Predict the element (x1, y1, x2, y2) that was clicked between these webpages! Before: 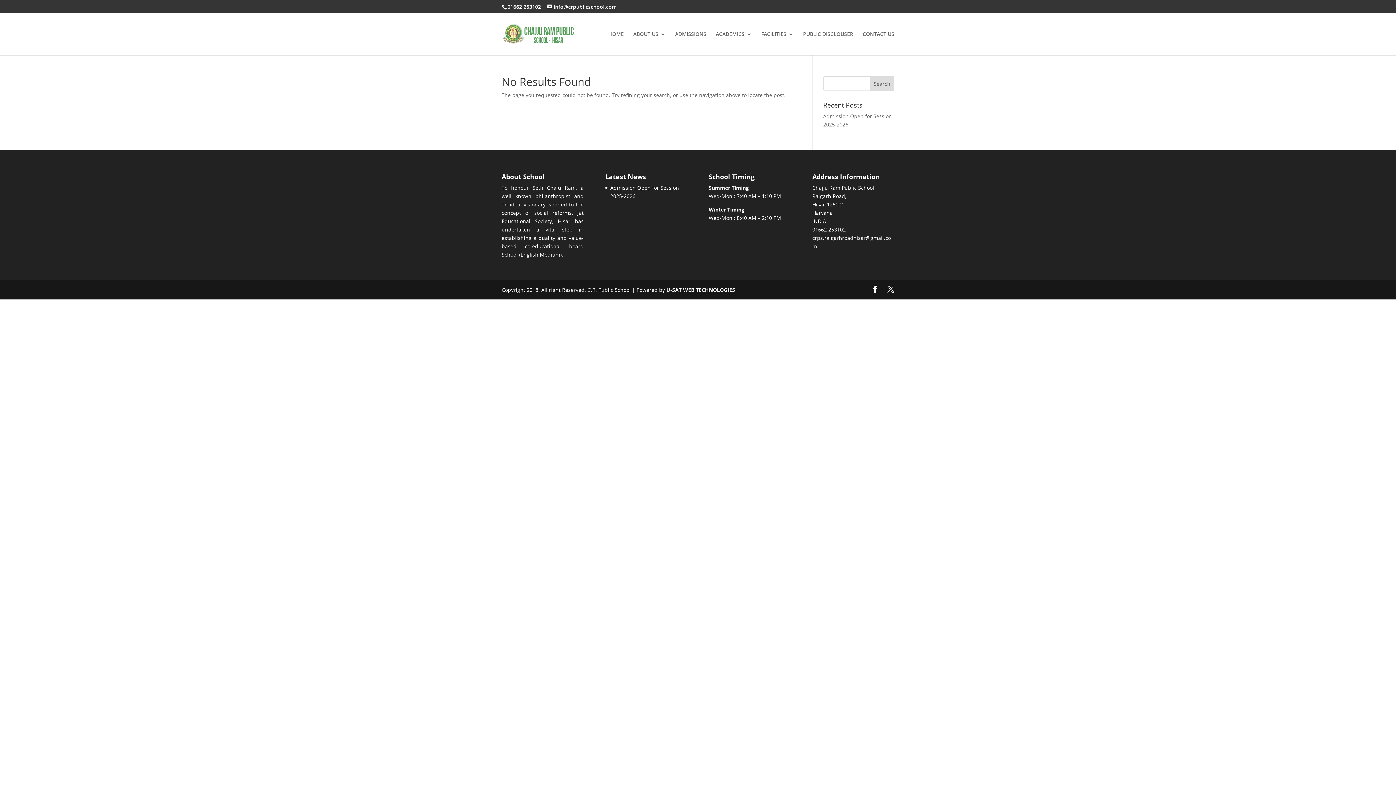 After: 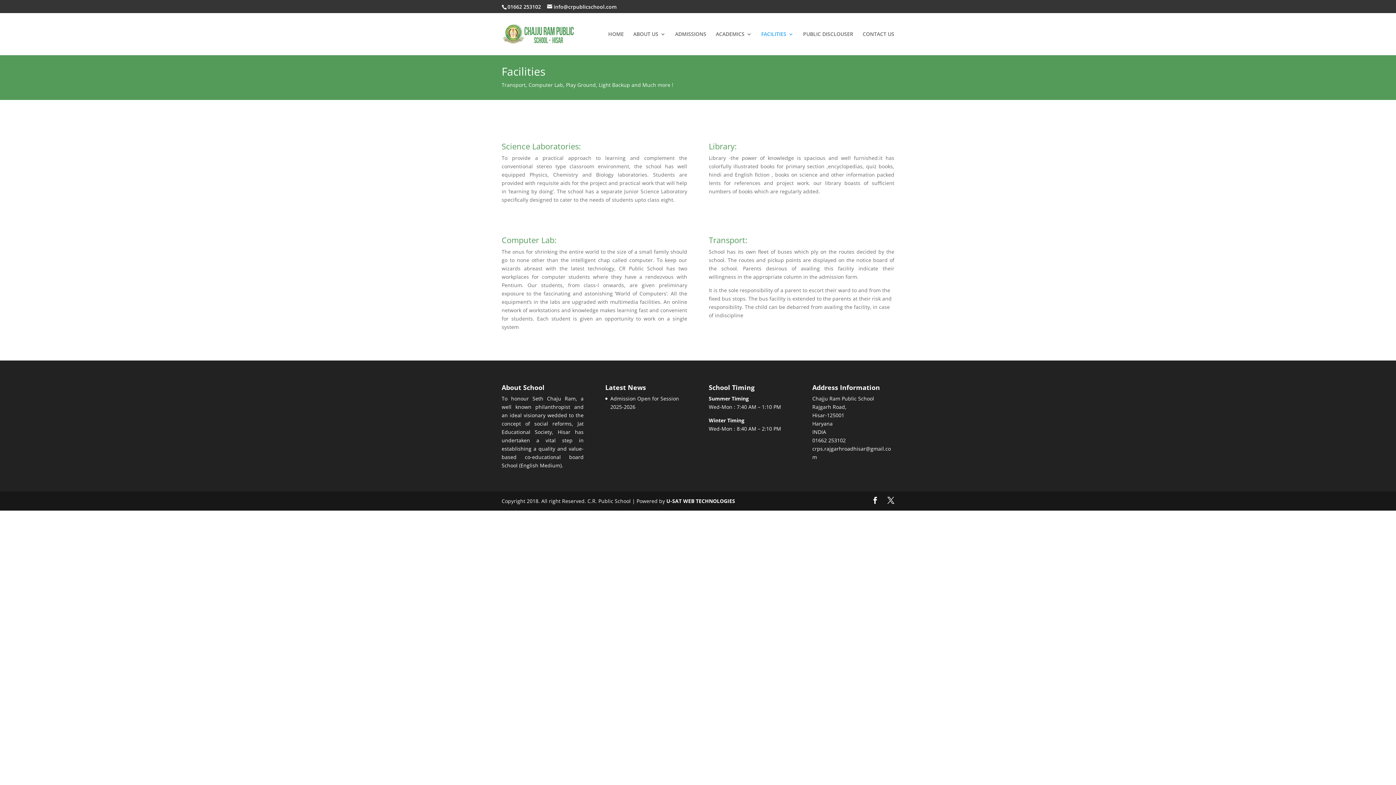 Action: bbox: (761, 31, 793, 55) label: FACILITIES